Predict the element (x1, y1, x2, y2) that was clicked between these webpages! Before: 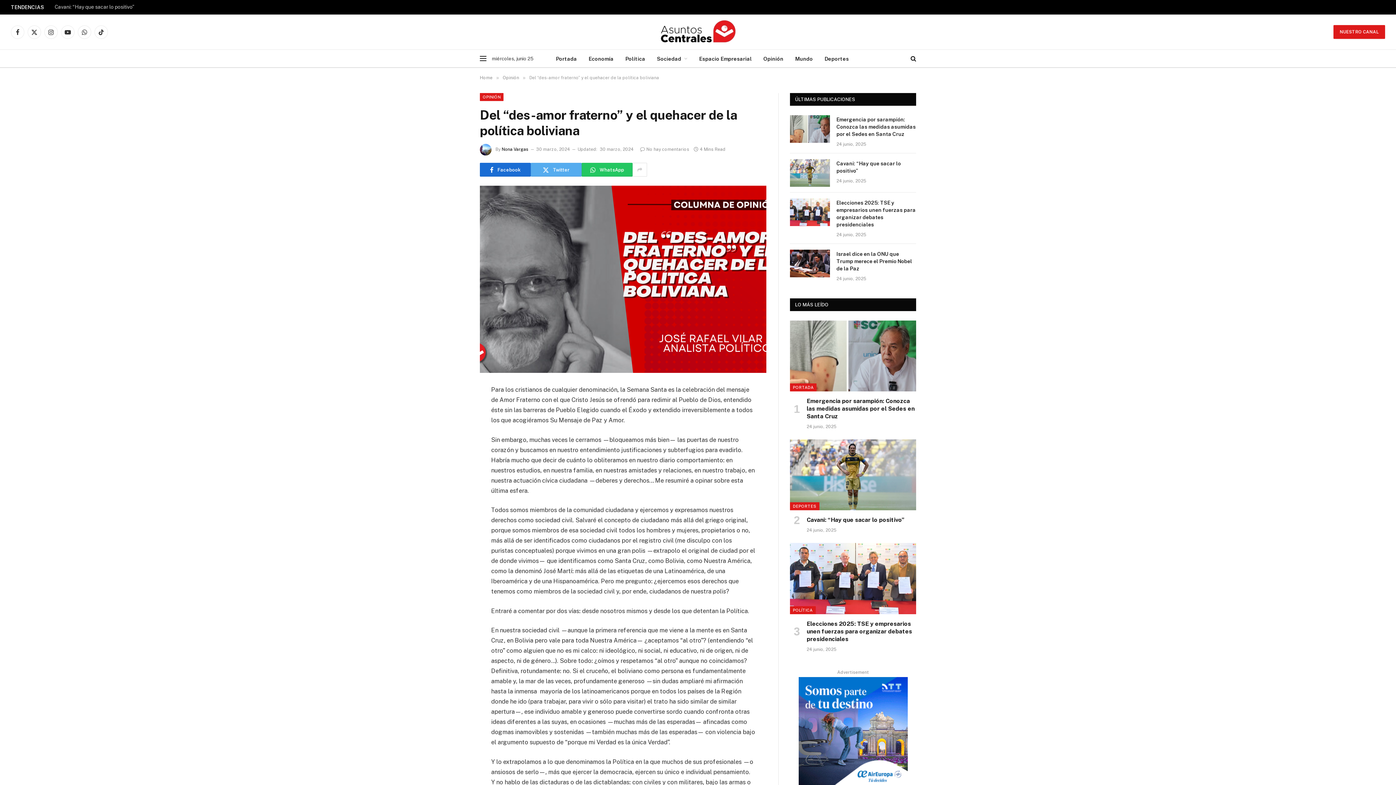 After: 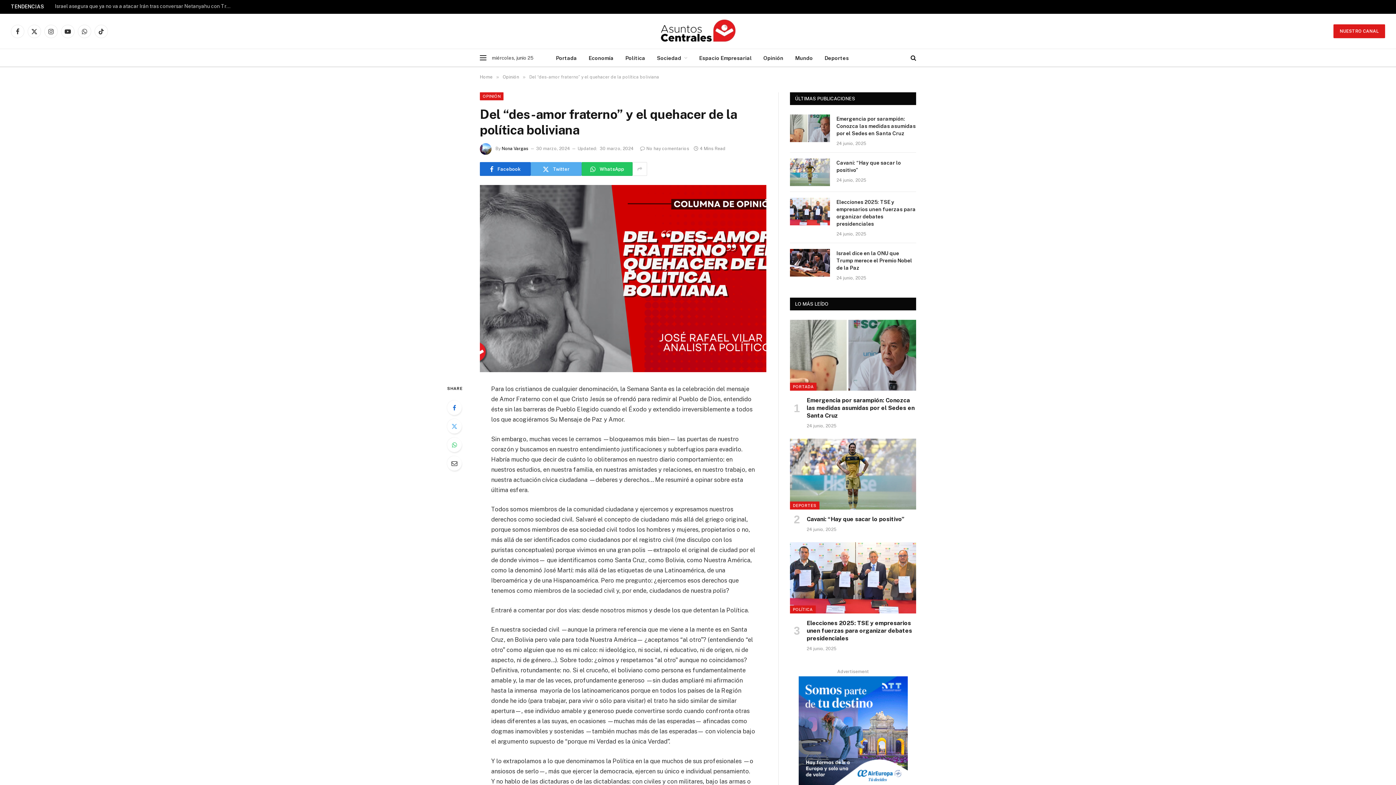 Action: bbox: (798, 677, 907, 786)